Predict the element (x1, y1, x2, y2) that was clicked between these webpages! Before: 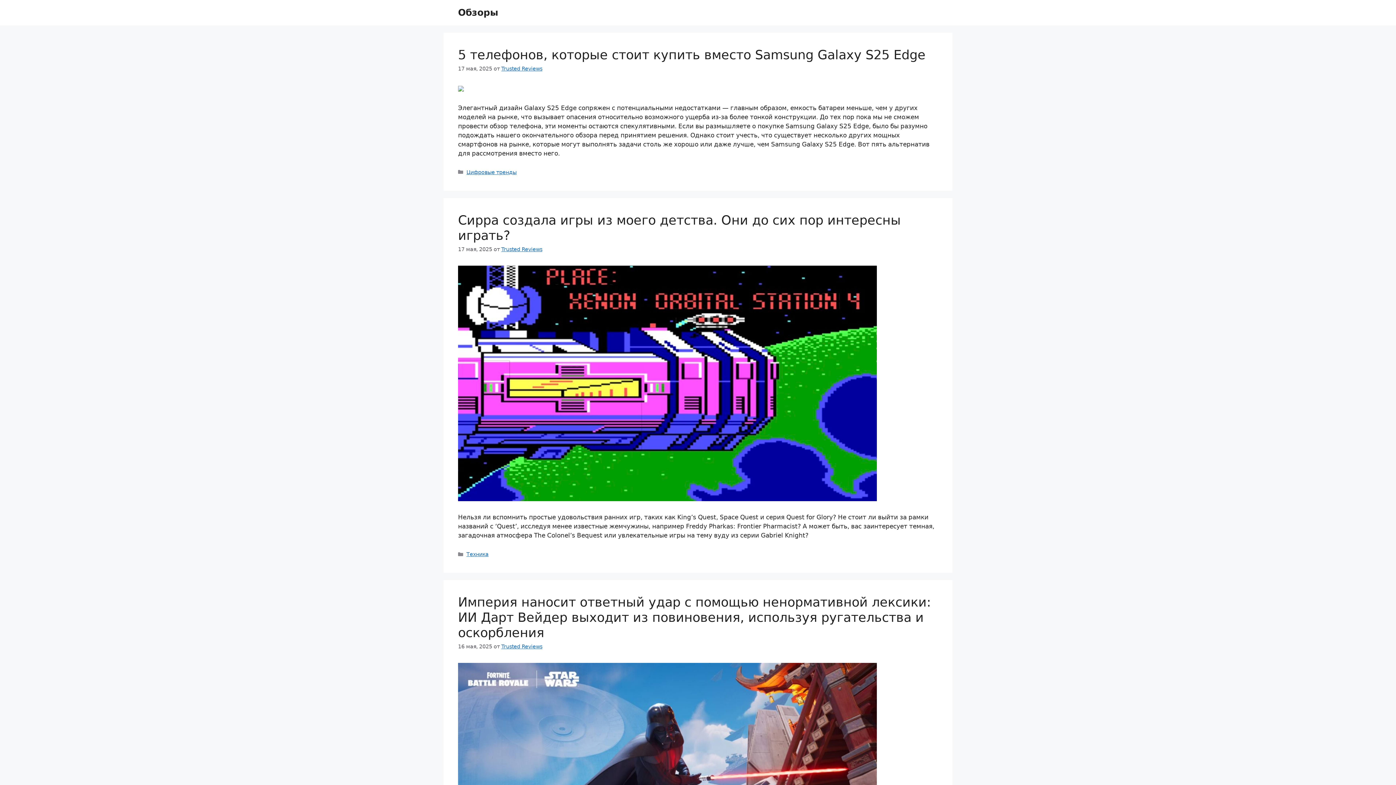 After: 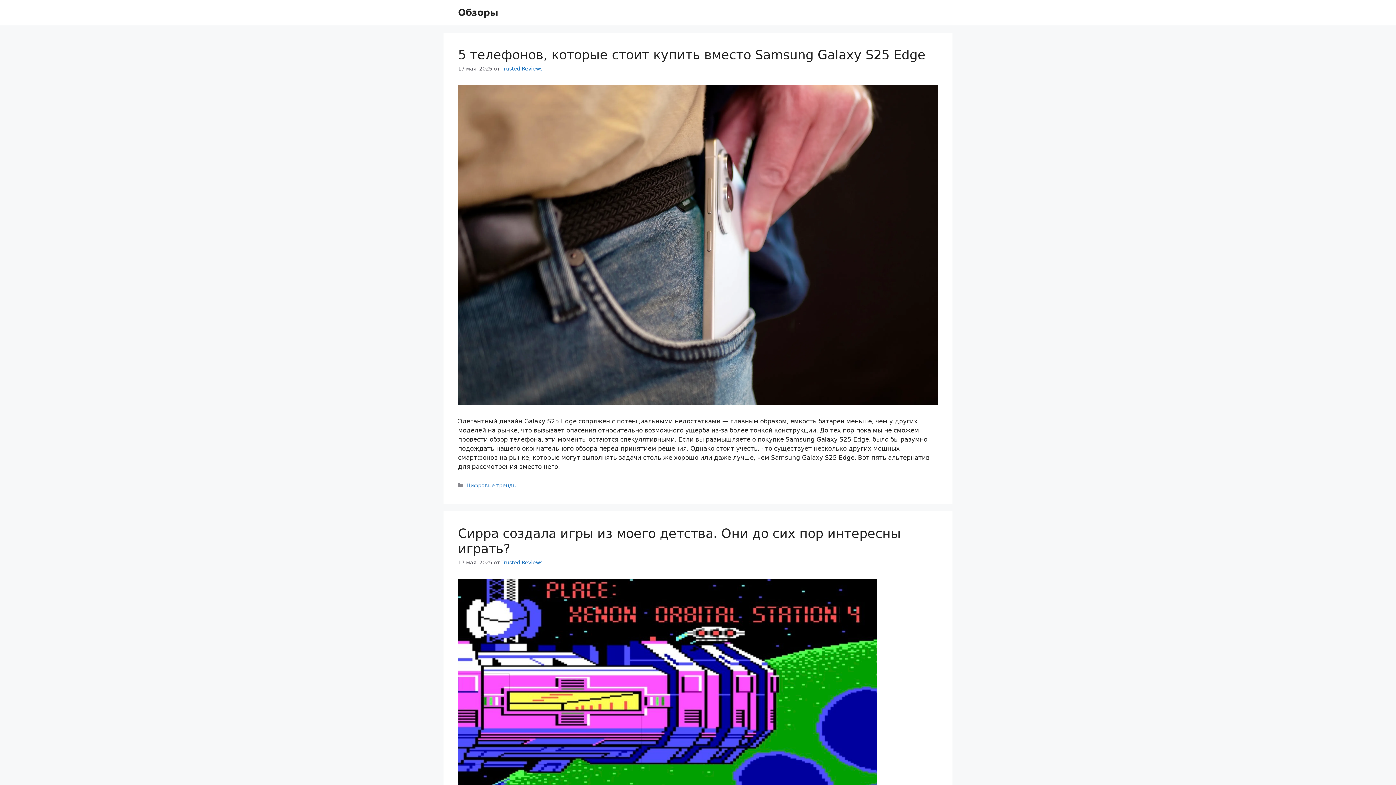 Action: label: Обзоры bbox: (458, 7, 498, 17)